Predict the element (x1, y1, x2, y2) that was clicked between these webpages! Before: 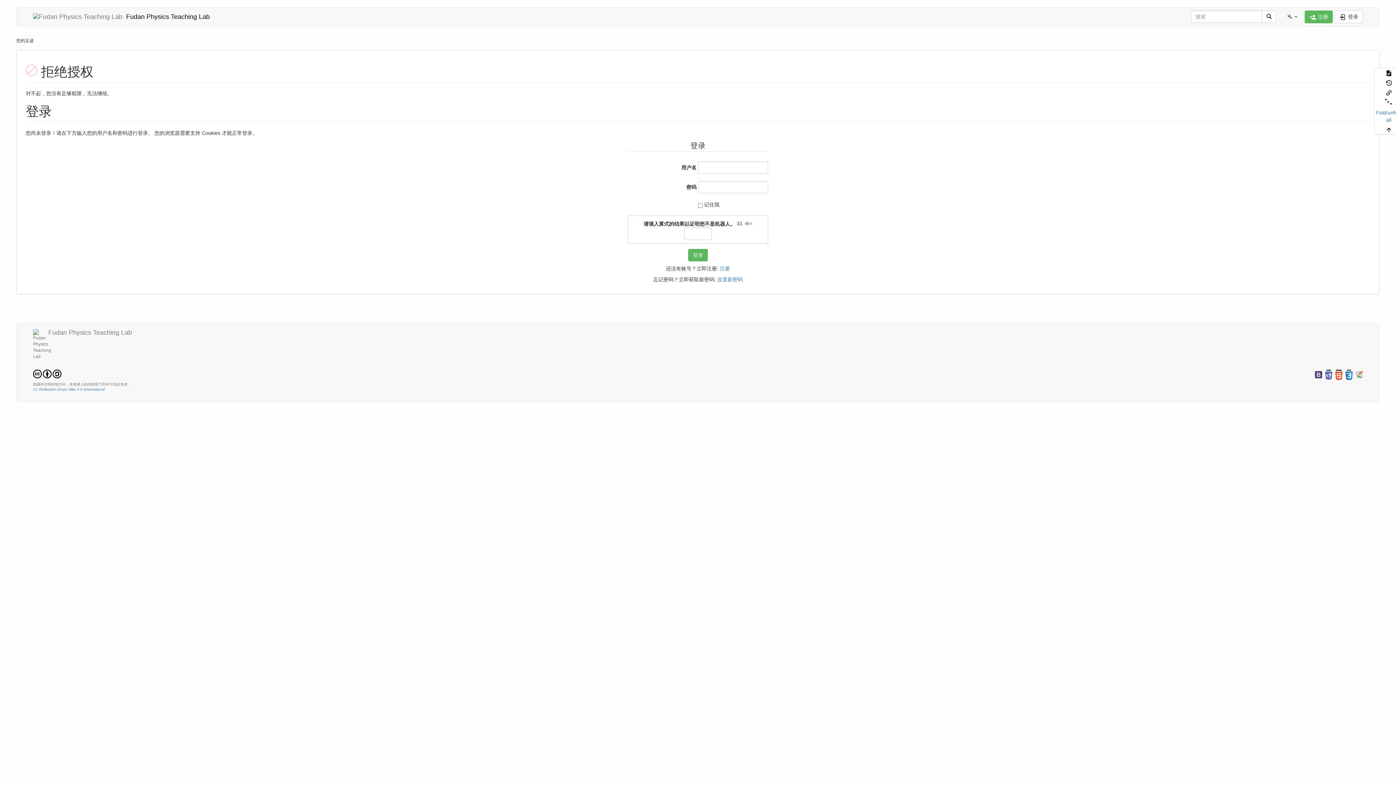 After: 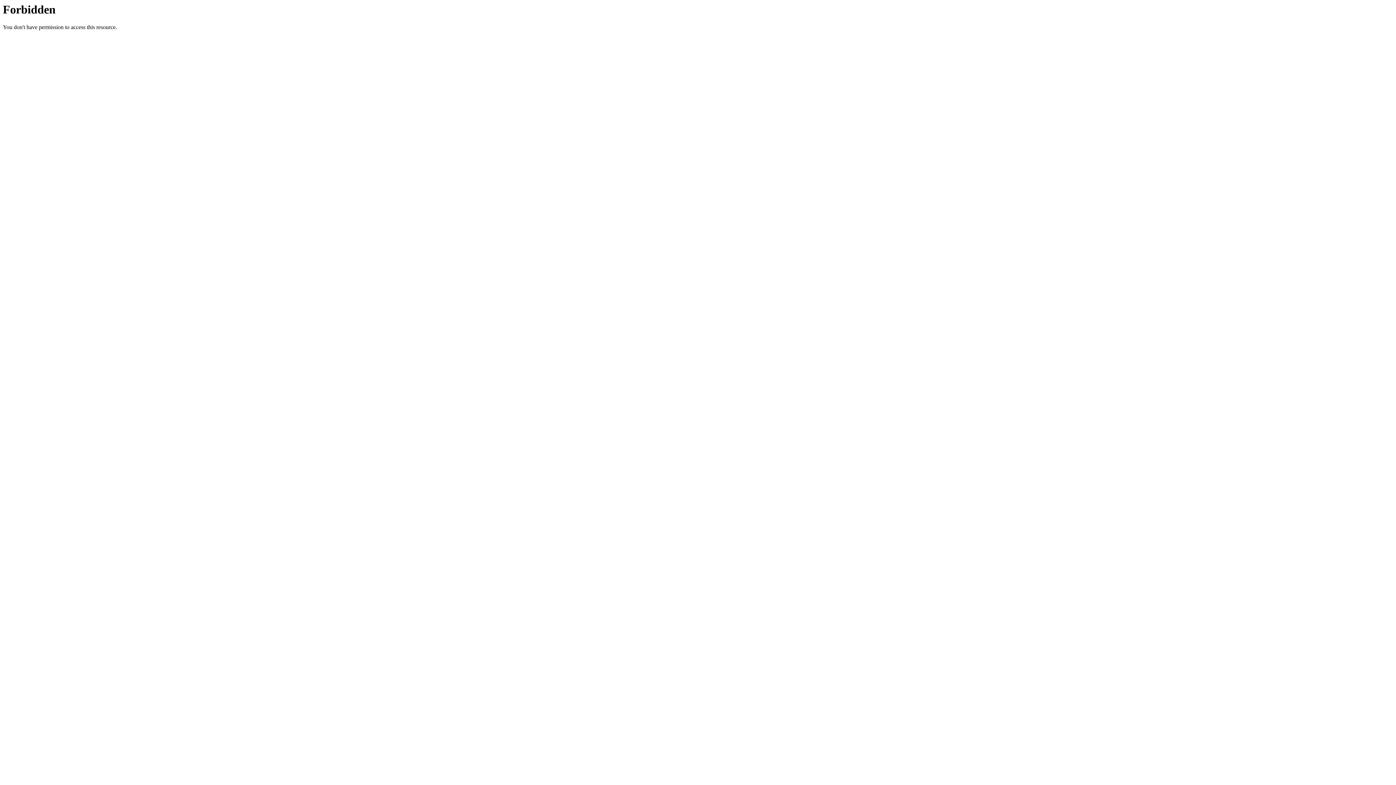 Action: bbox: (1356, 372, 1363, 377)